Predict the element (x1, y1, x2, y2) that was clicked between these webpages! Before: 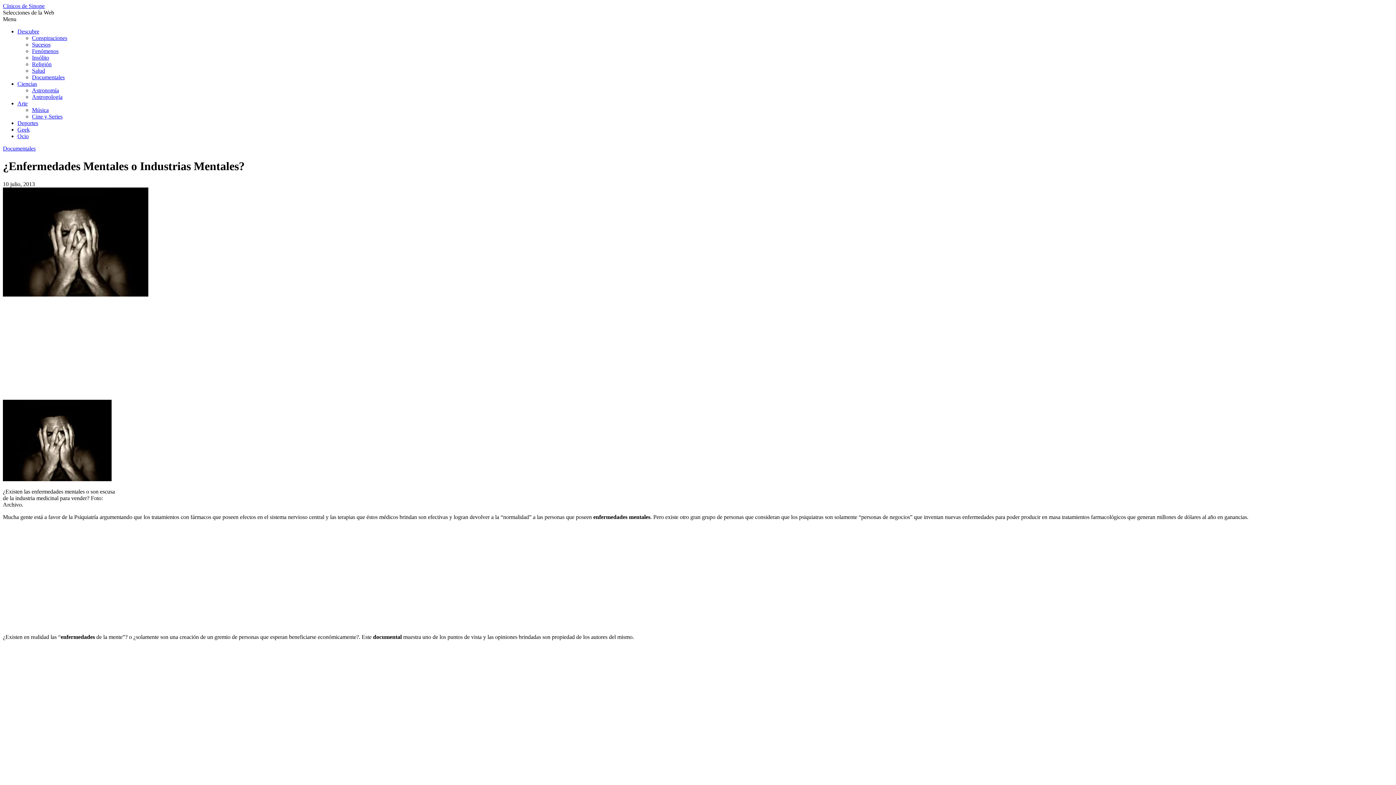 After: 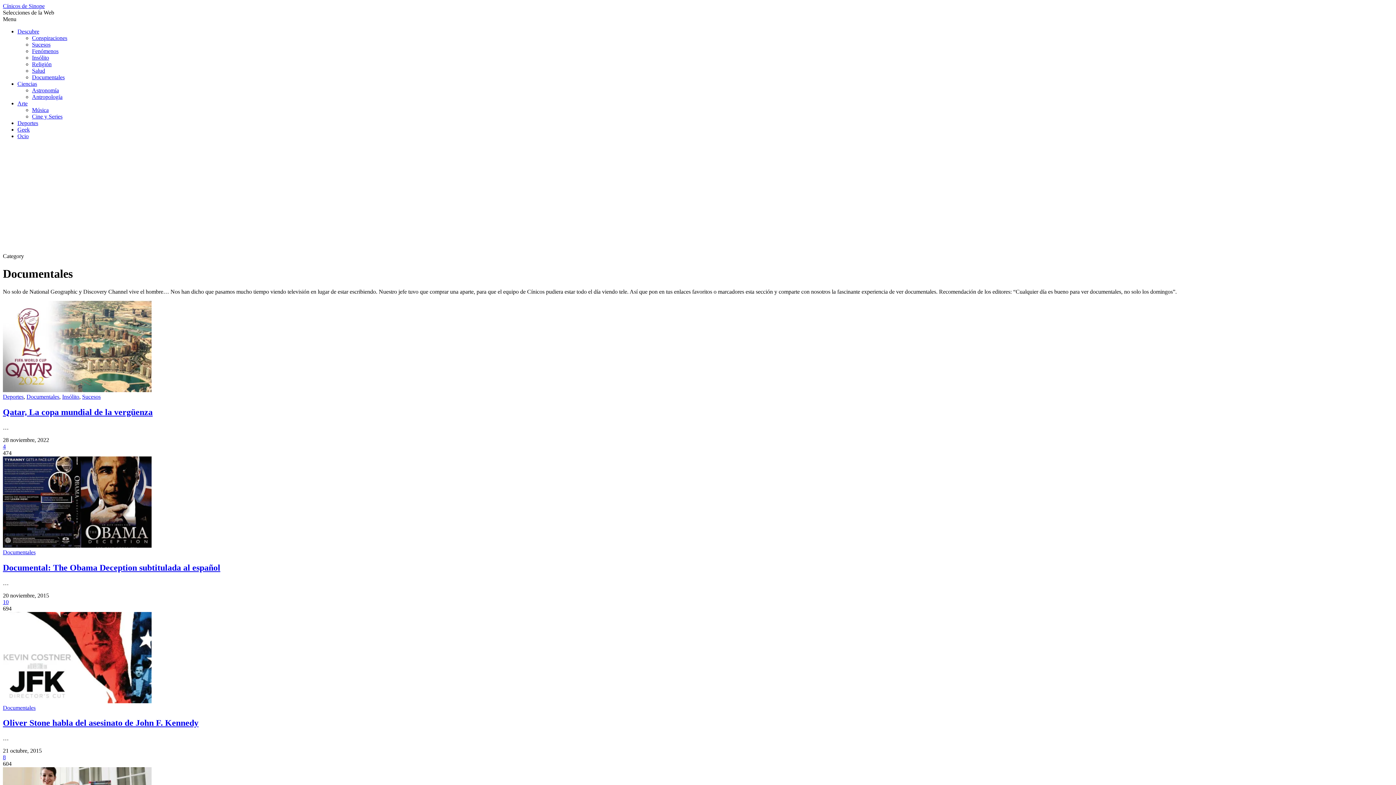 Action: bbox: (2, 145, 35, 151) label: Documentales